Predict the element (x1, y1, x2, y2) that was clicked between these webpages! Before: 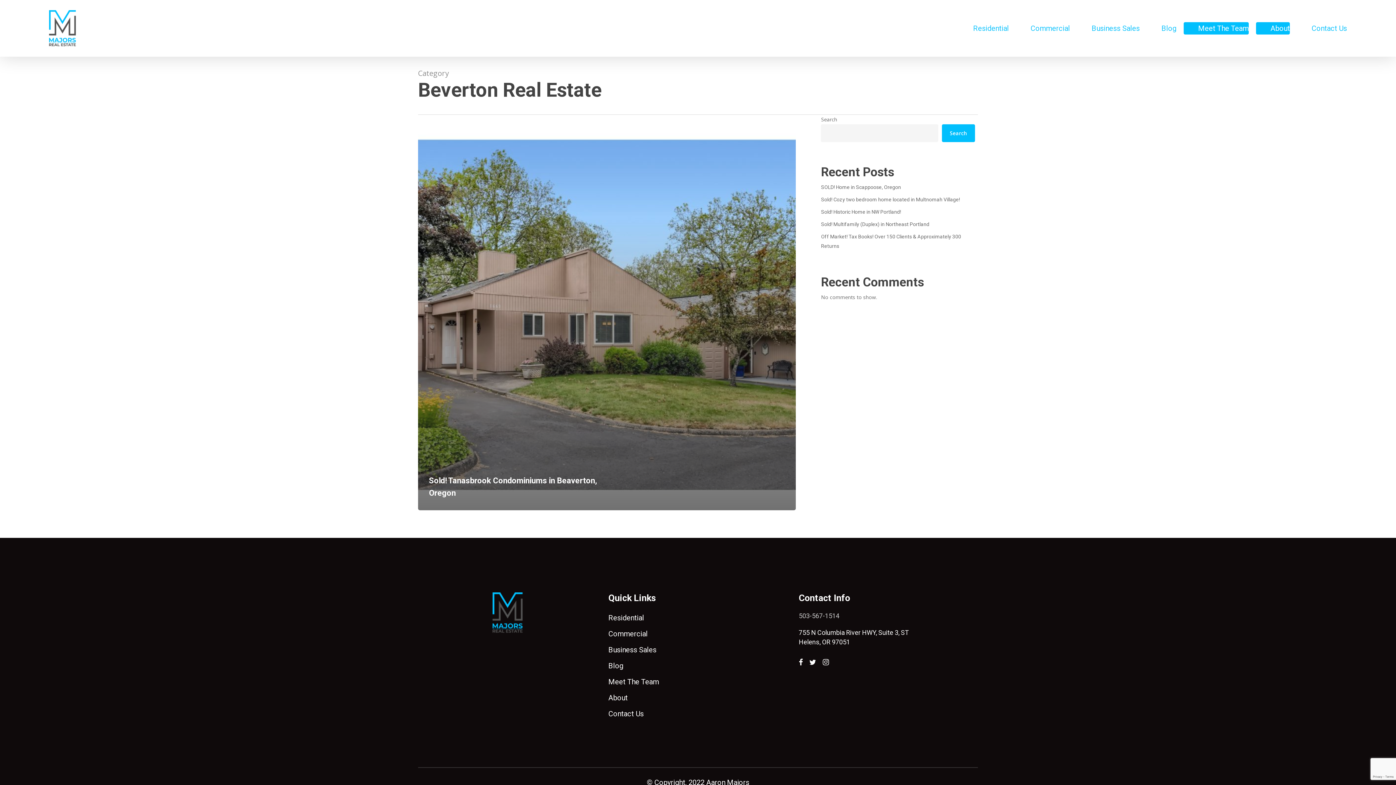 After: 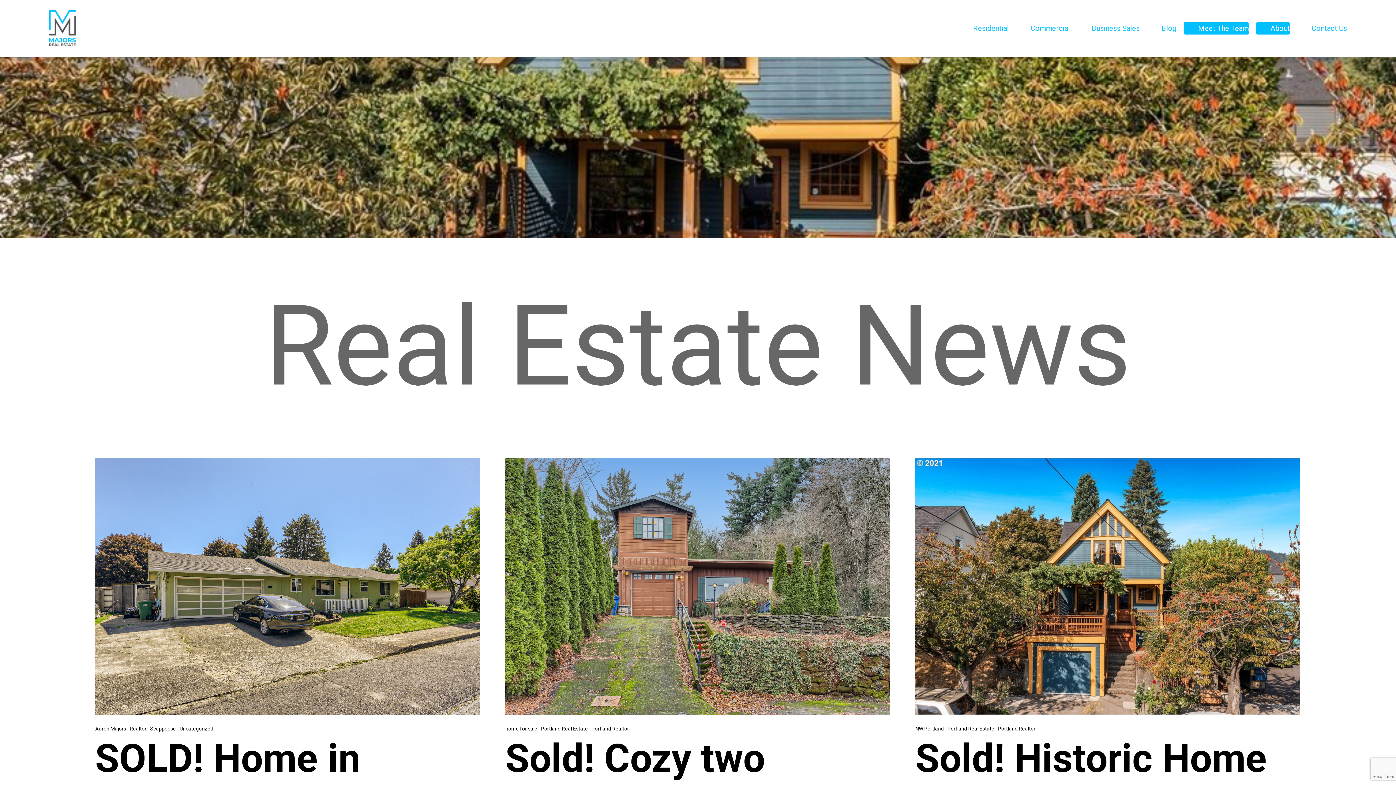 Action: bbox: (1147, 24, 1176, 32) label: Blog